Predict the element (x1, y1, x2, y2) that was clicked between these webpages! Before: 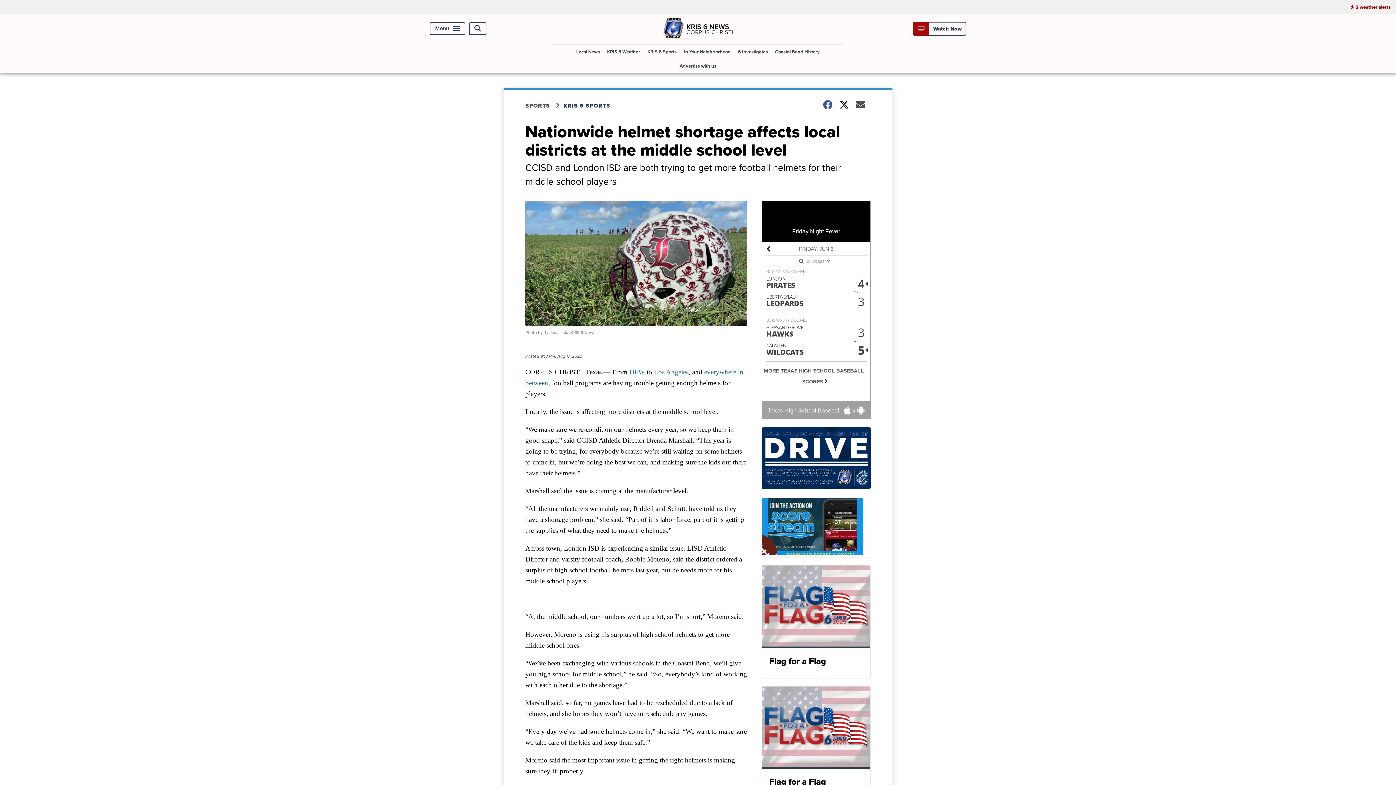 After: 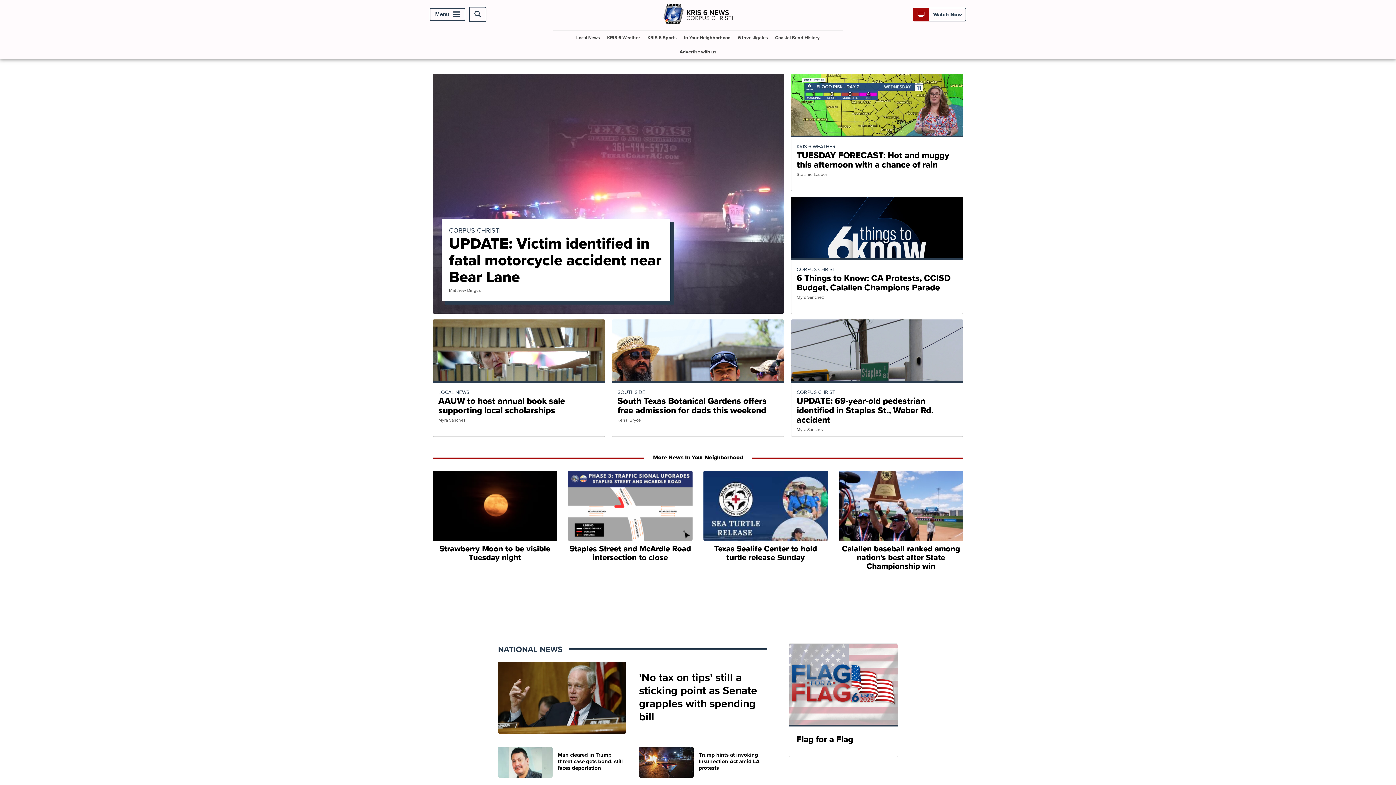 Action: bbox: (663, 33, 732, 41)